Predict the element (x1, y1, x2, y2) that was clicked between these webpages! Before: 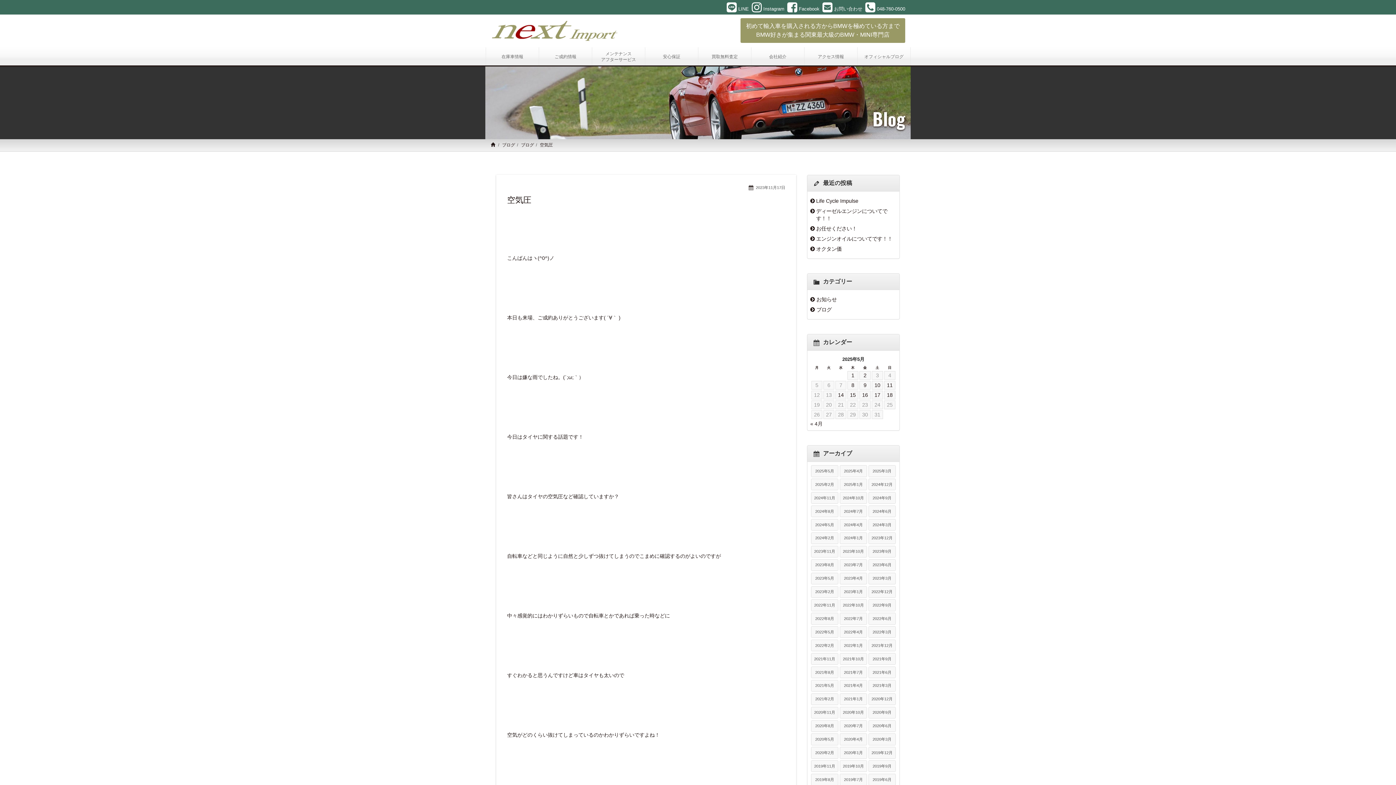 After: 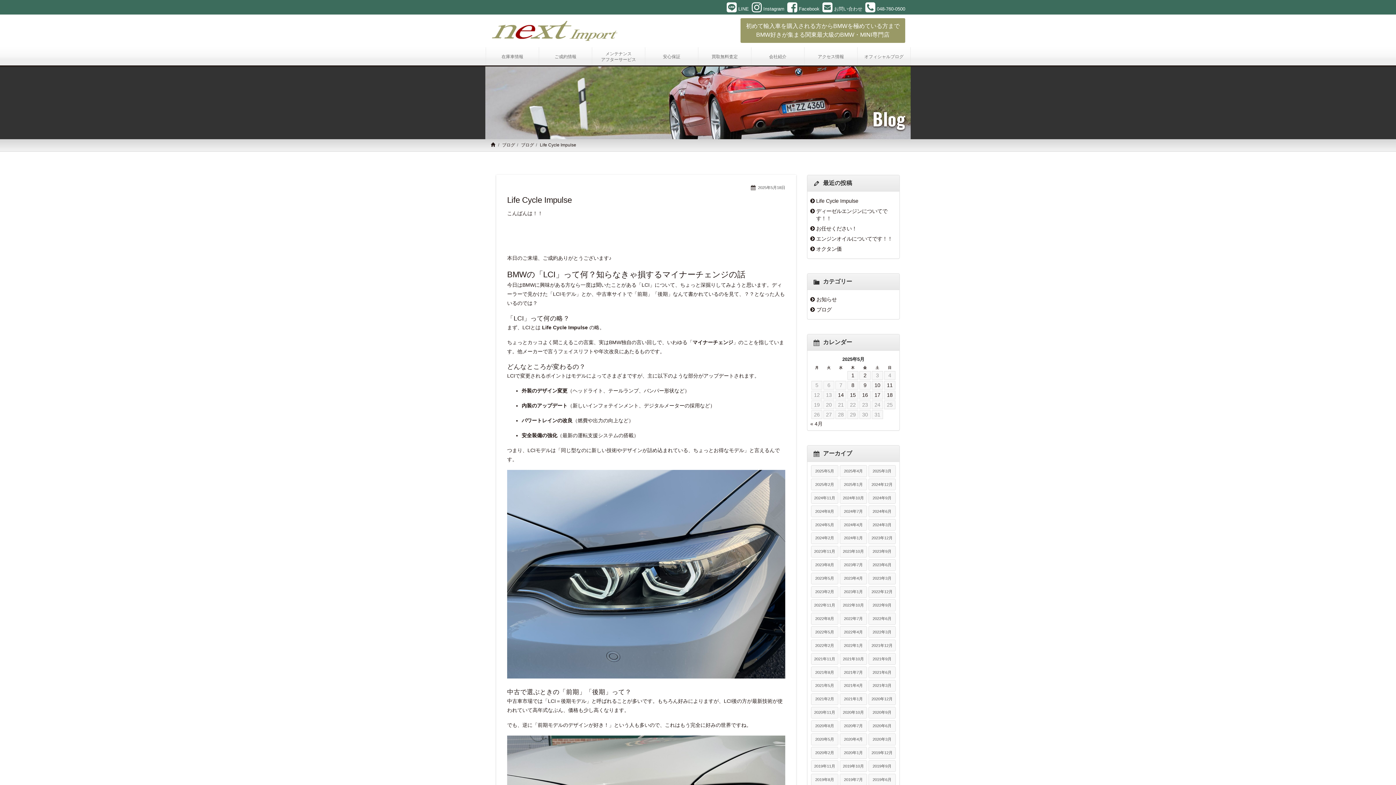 Action: label: Life Cycle Impulse bbox: (816, 198, 858, 204)